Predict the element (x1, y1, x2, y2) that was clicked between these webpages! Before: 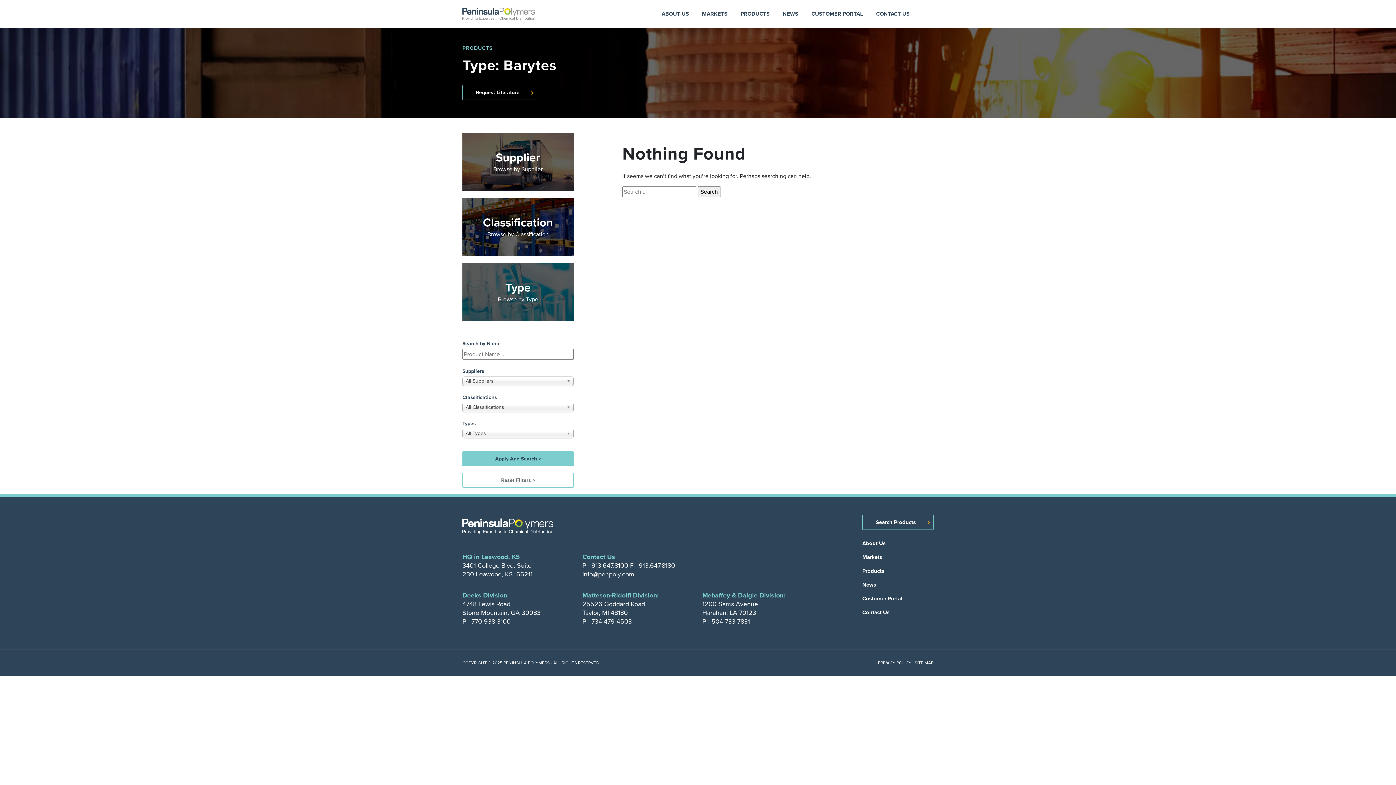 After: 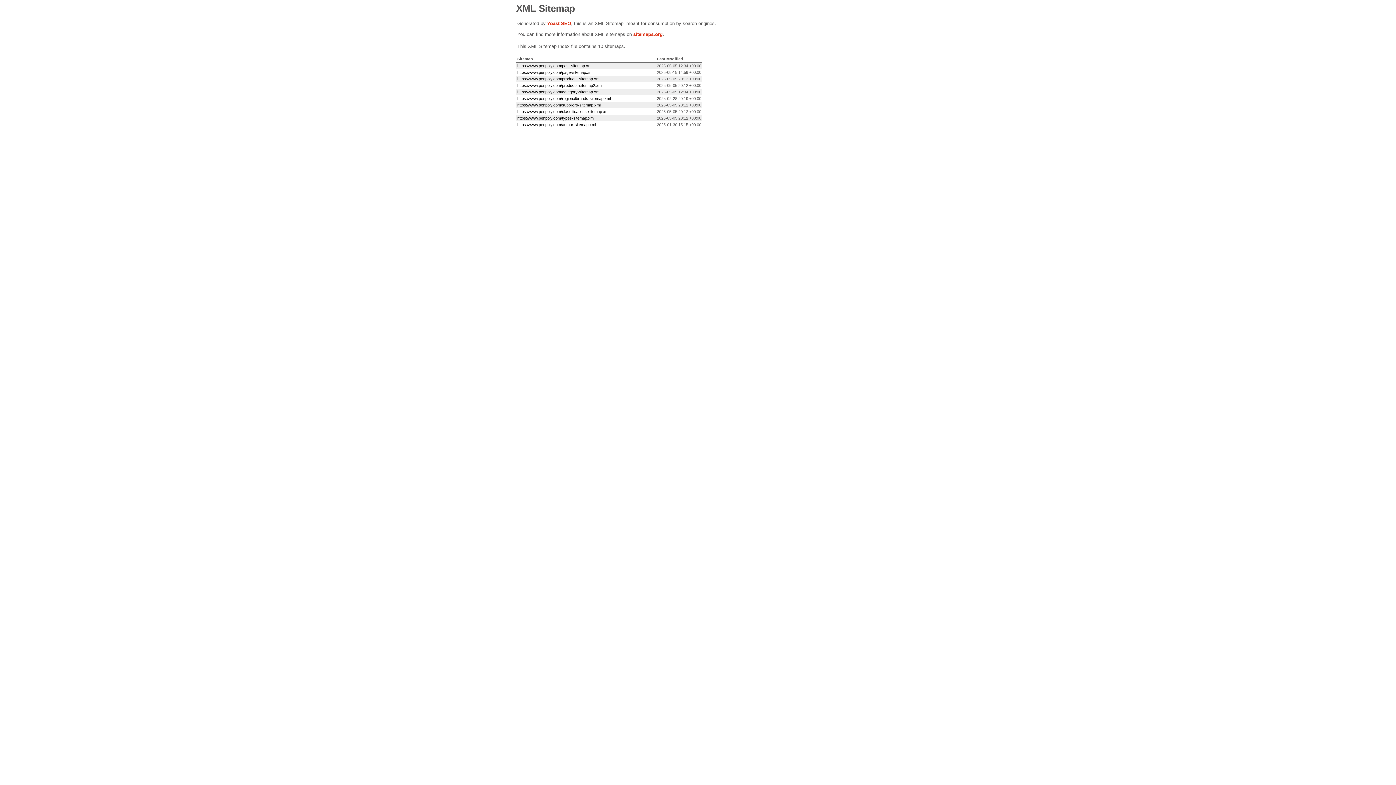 Action: bbox: (914, 660, 933, 666) label: SITE MAP